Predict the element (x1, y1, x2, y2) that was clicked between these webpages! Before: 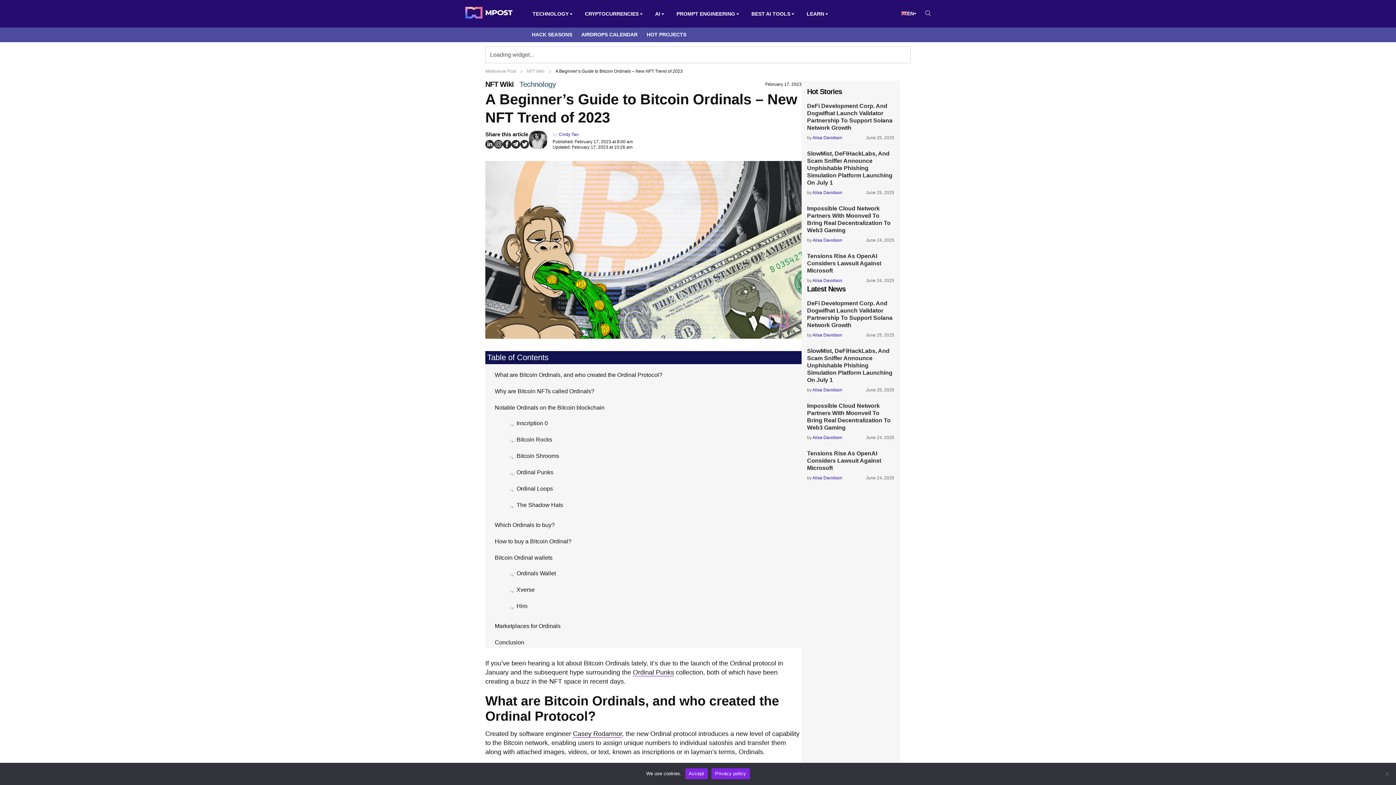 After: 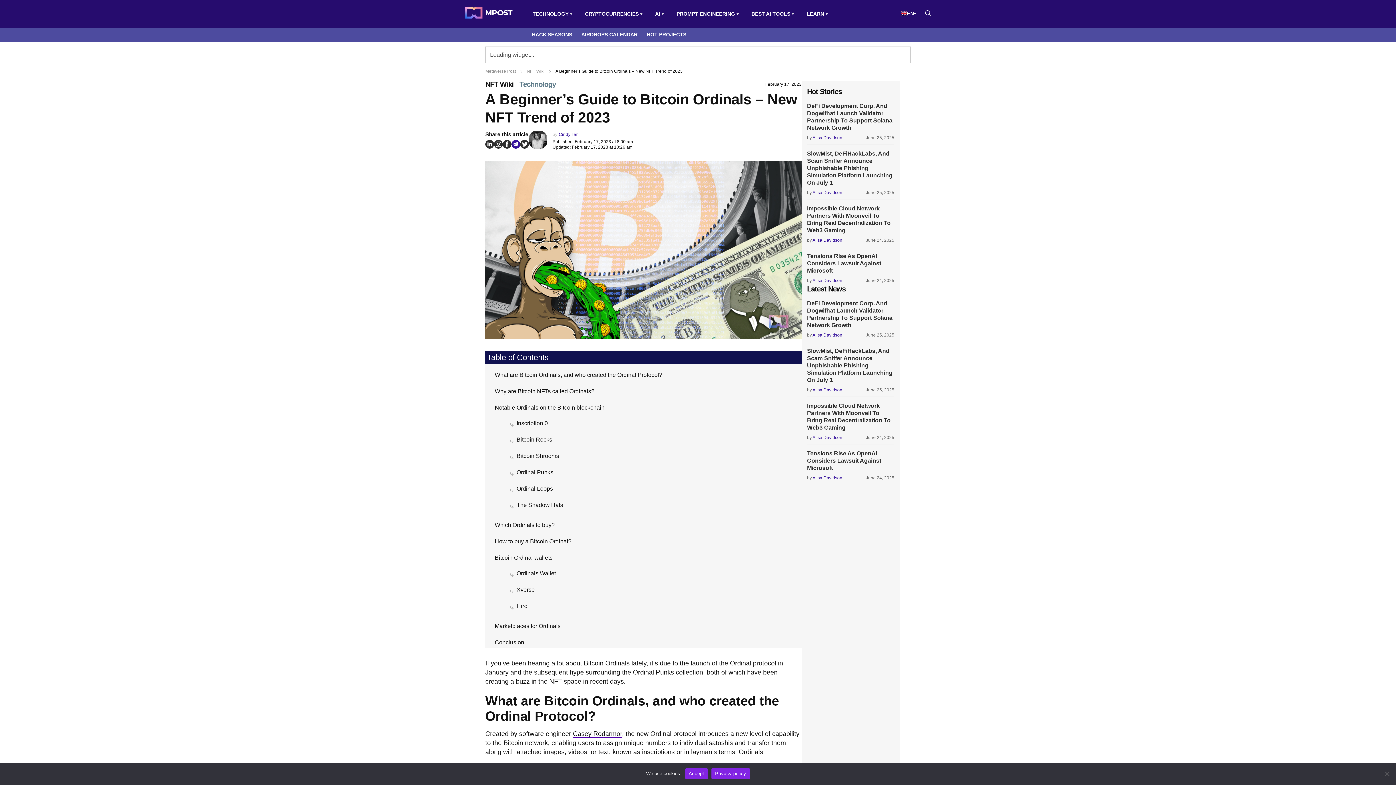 Action: bbox: (511, 140, 520, 148)